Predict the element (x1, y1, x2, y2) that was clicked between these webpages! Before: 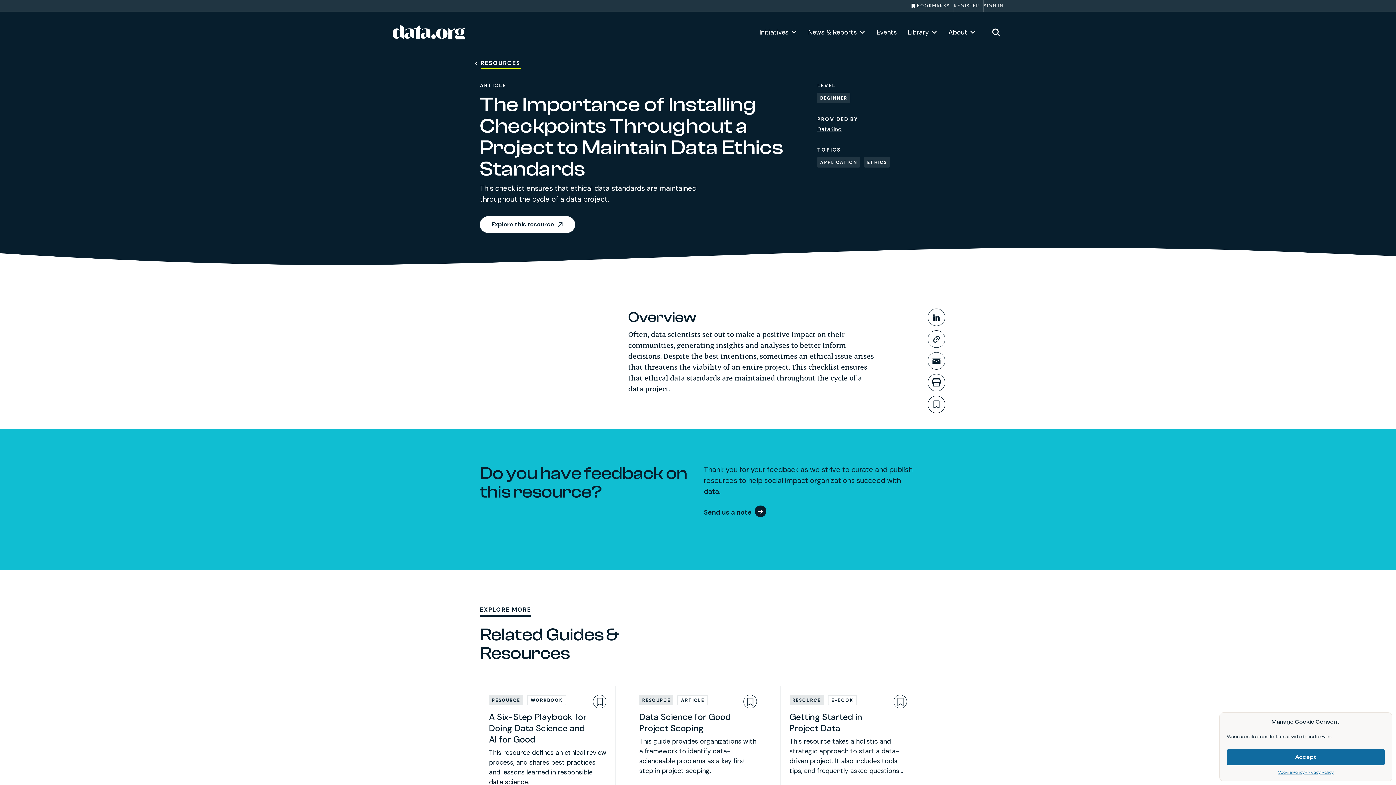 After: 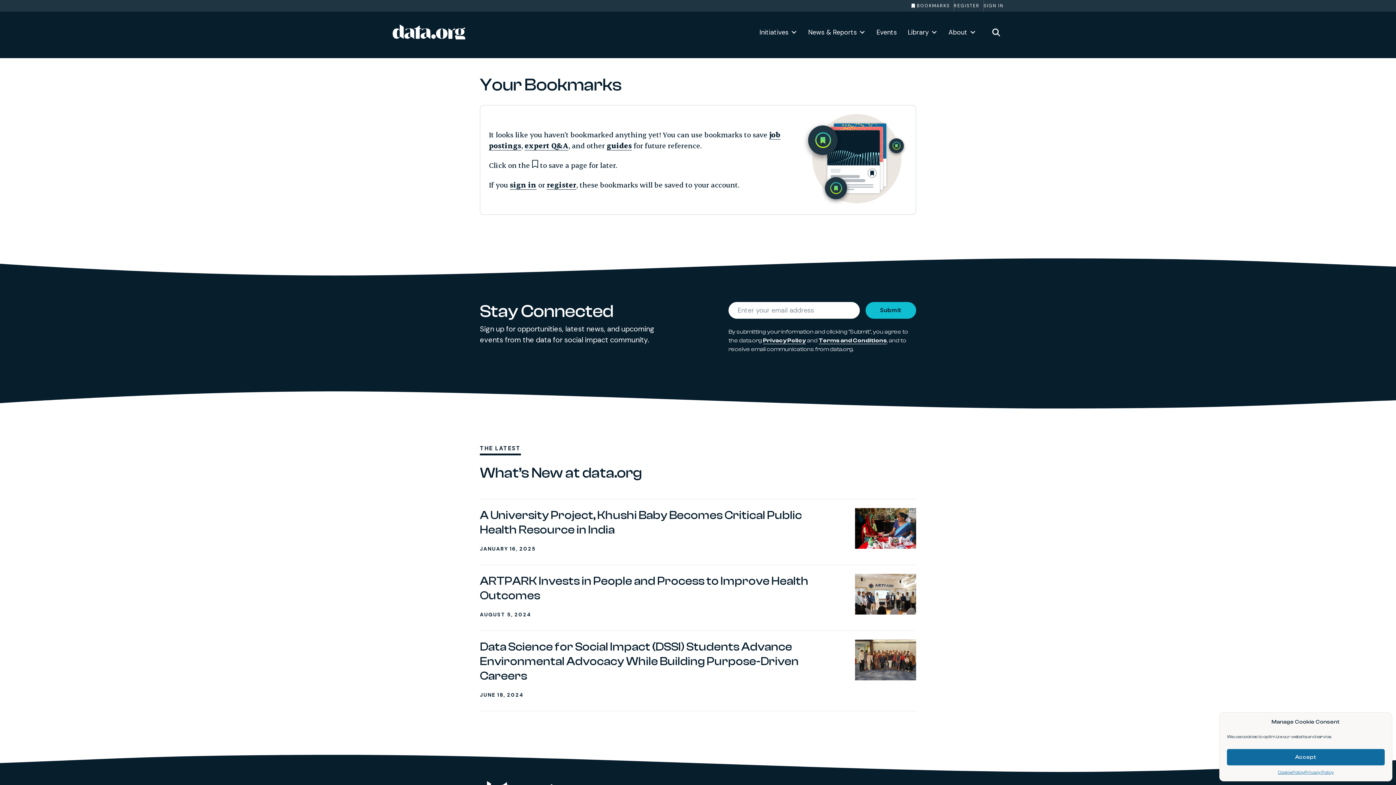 Action: bbox: (917, 0, 950, 11) label: BOOKMARKS